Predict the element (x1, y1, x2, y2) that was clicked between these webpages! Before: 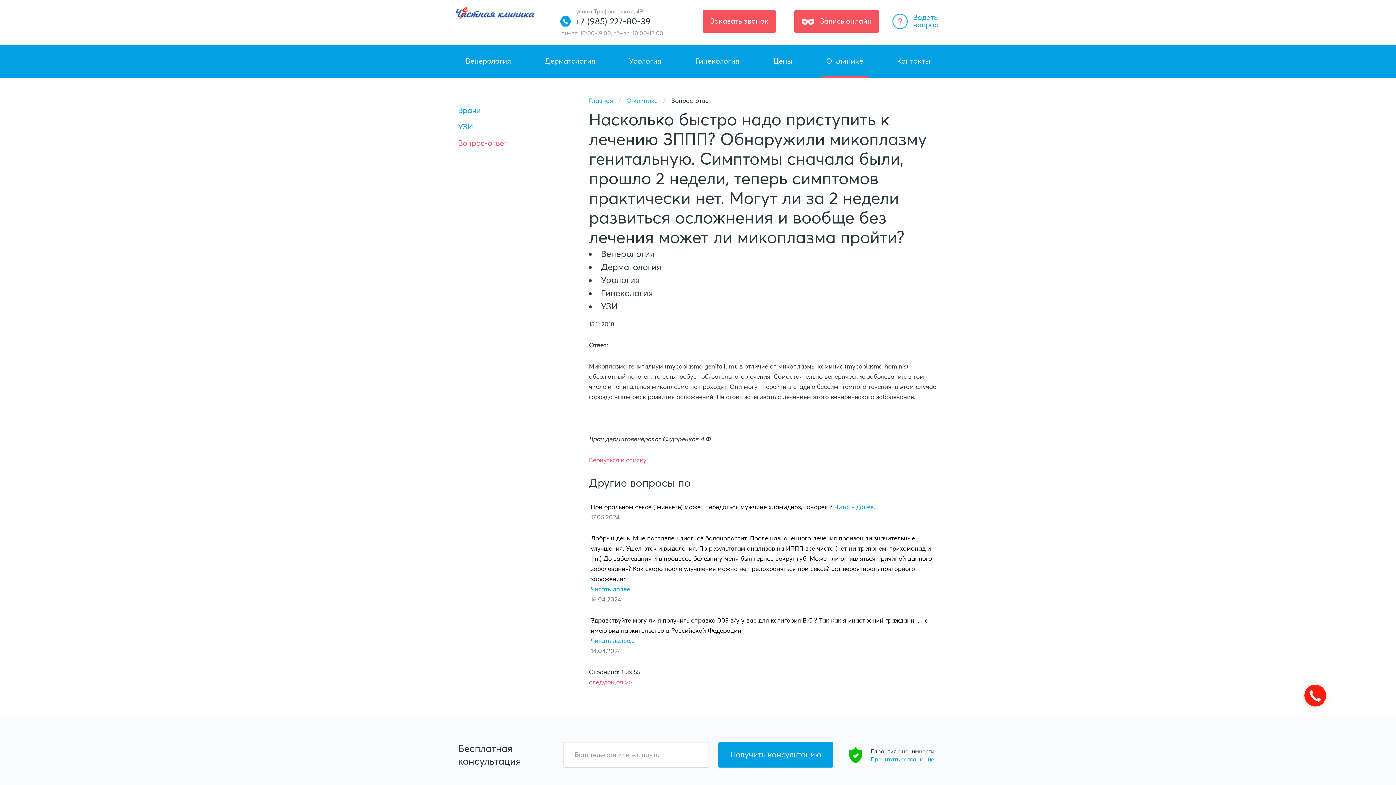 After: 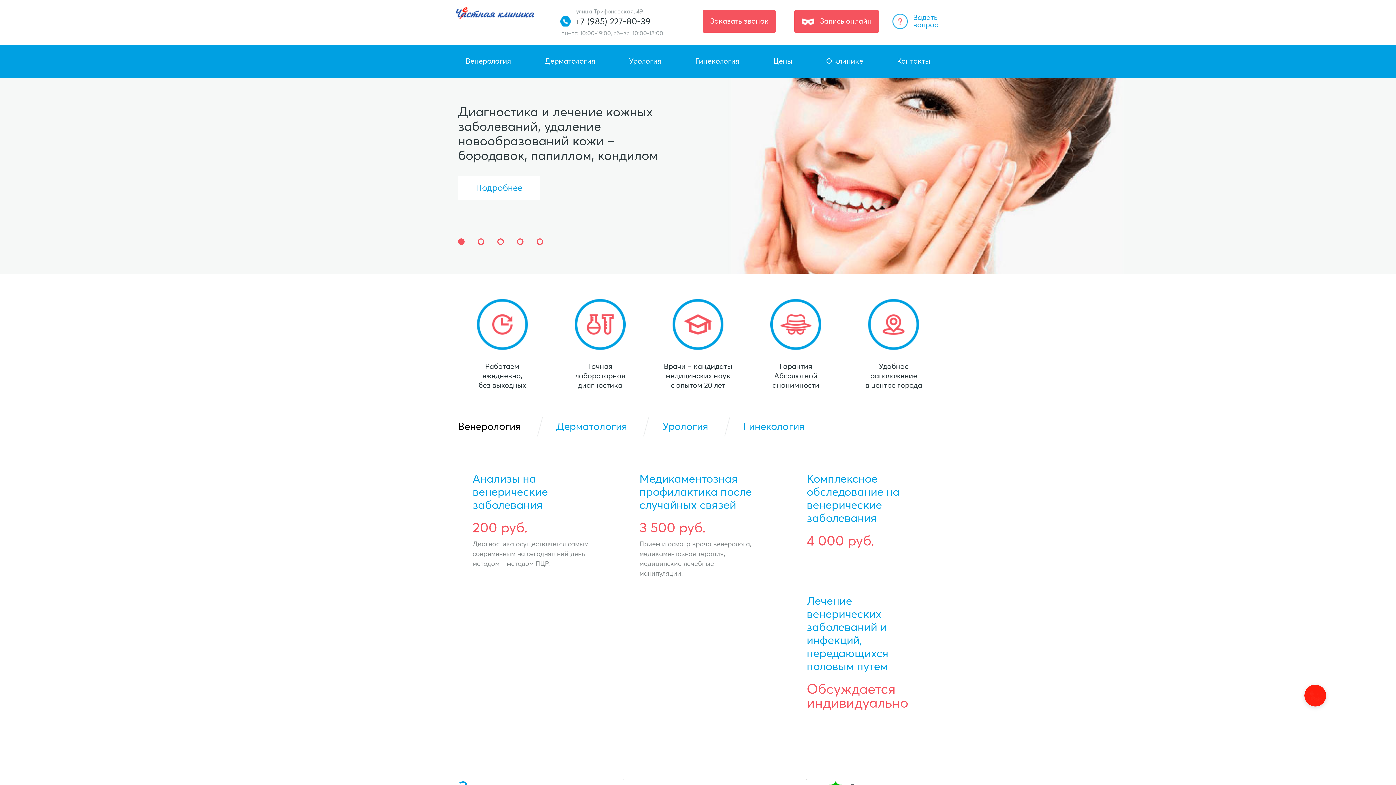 Action: bbox: (456, 7, 561, 19)